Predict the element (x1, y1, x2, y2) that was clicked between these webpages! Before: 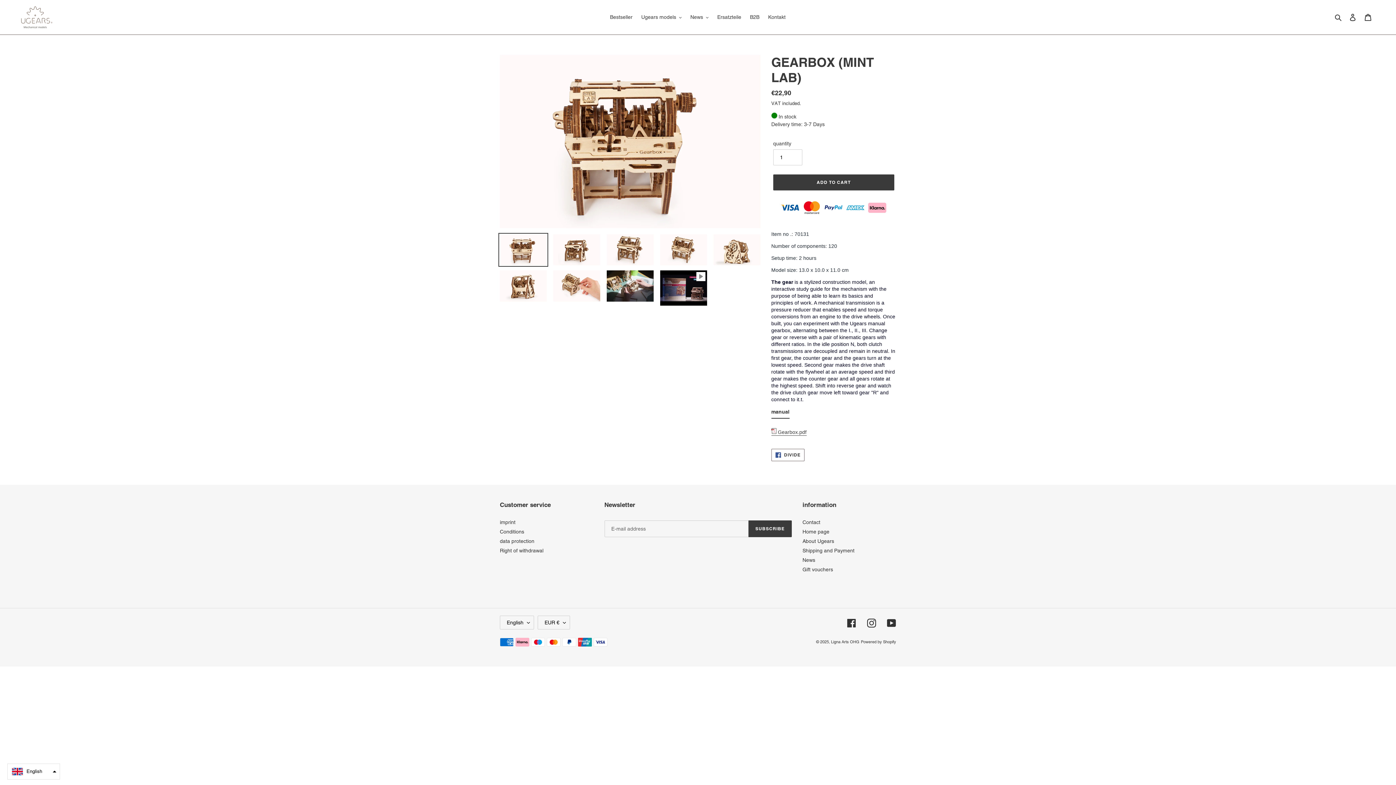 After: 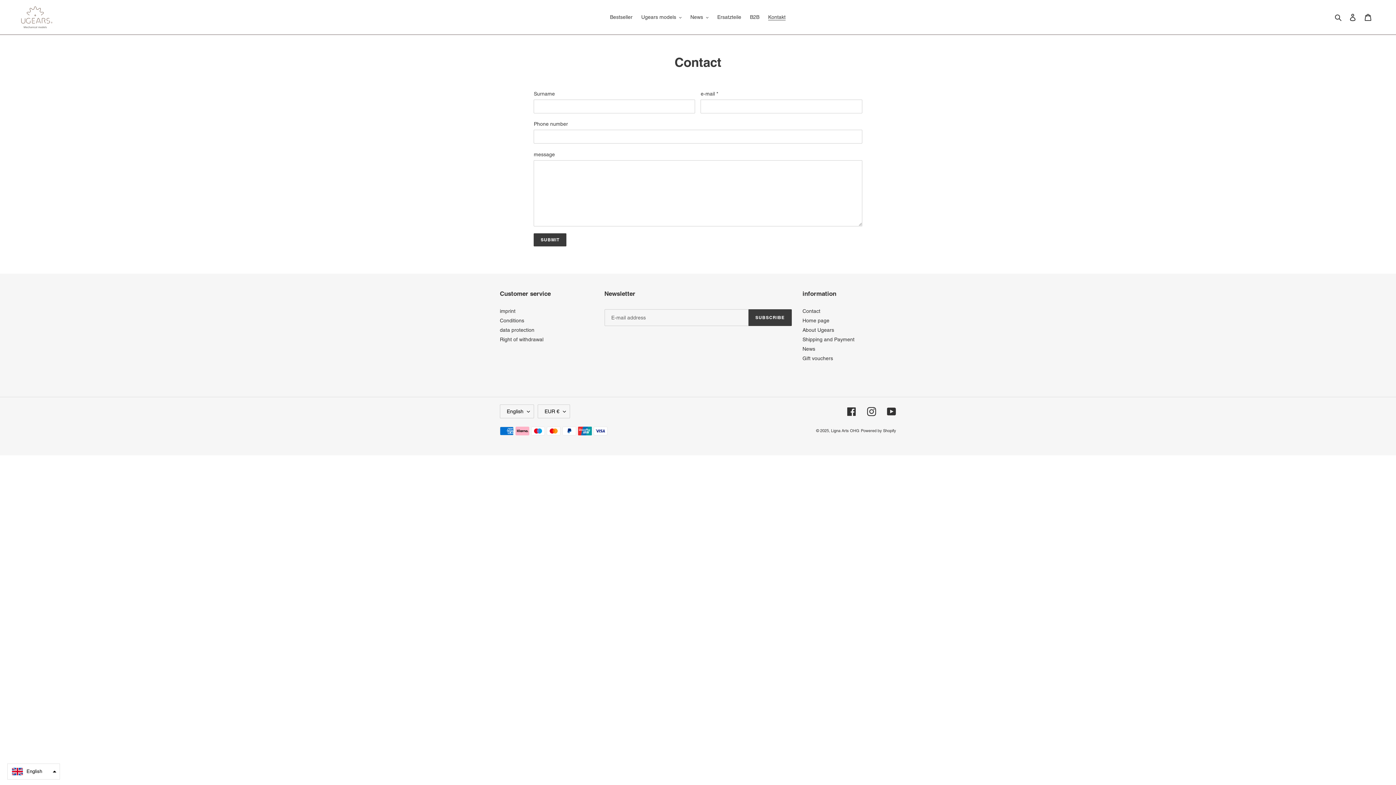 Action: bbox: (802, 519, 820, 525) label: Contact